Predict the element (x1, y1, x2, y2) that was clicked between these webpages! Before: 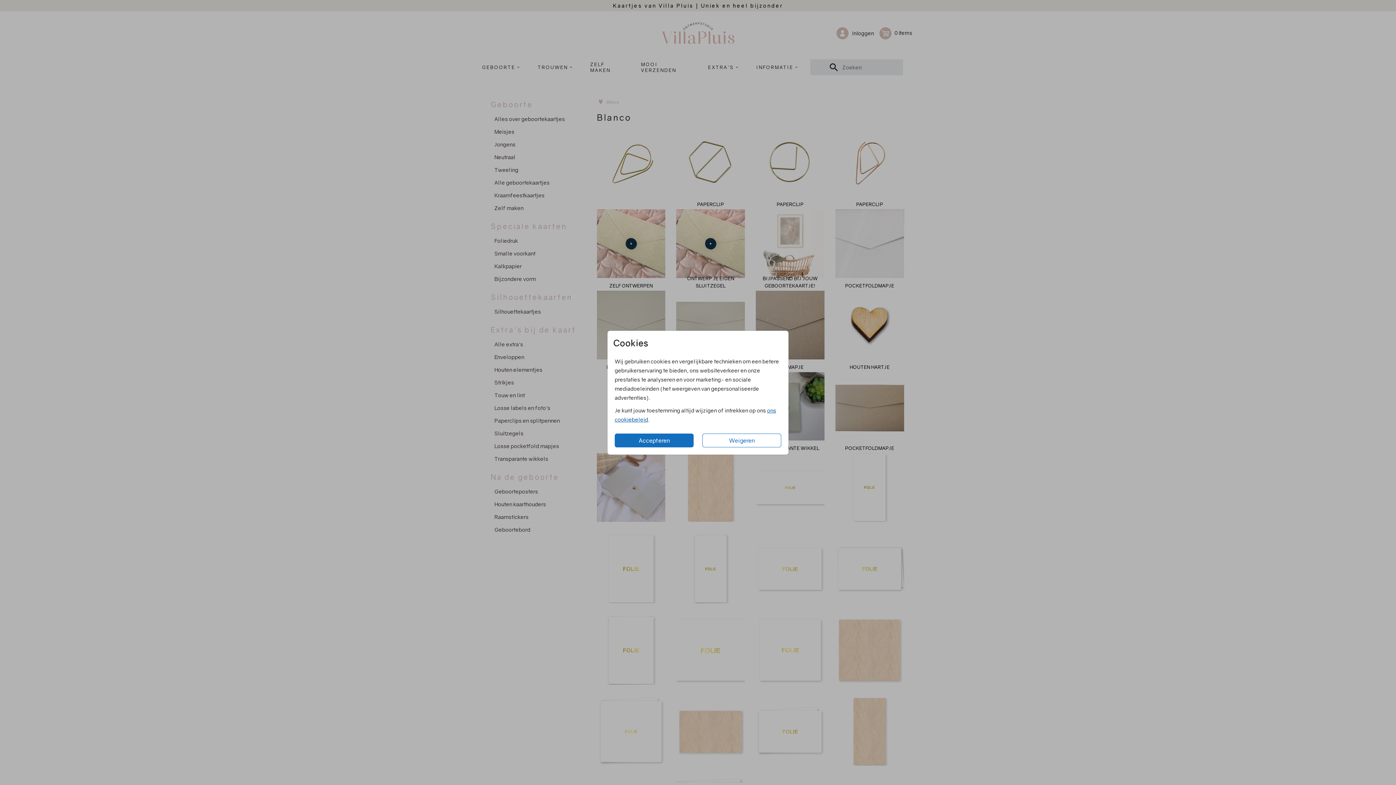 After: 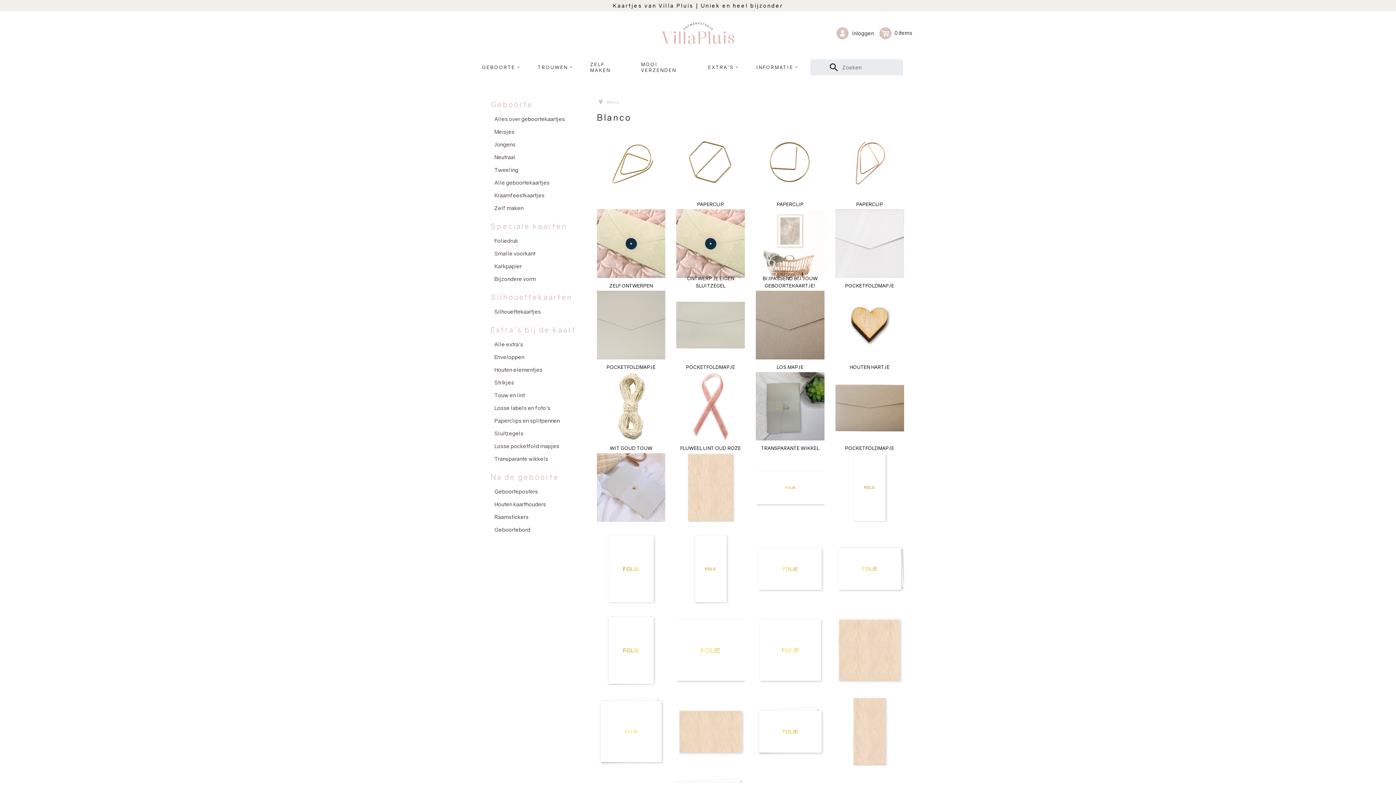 Action: bbox: (702, 433, 781, 447) label: Weigeren